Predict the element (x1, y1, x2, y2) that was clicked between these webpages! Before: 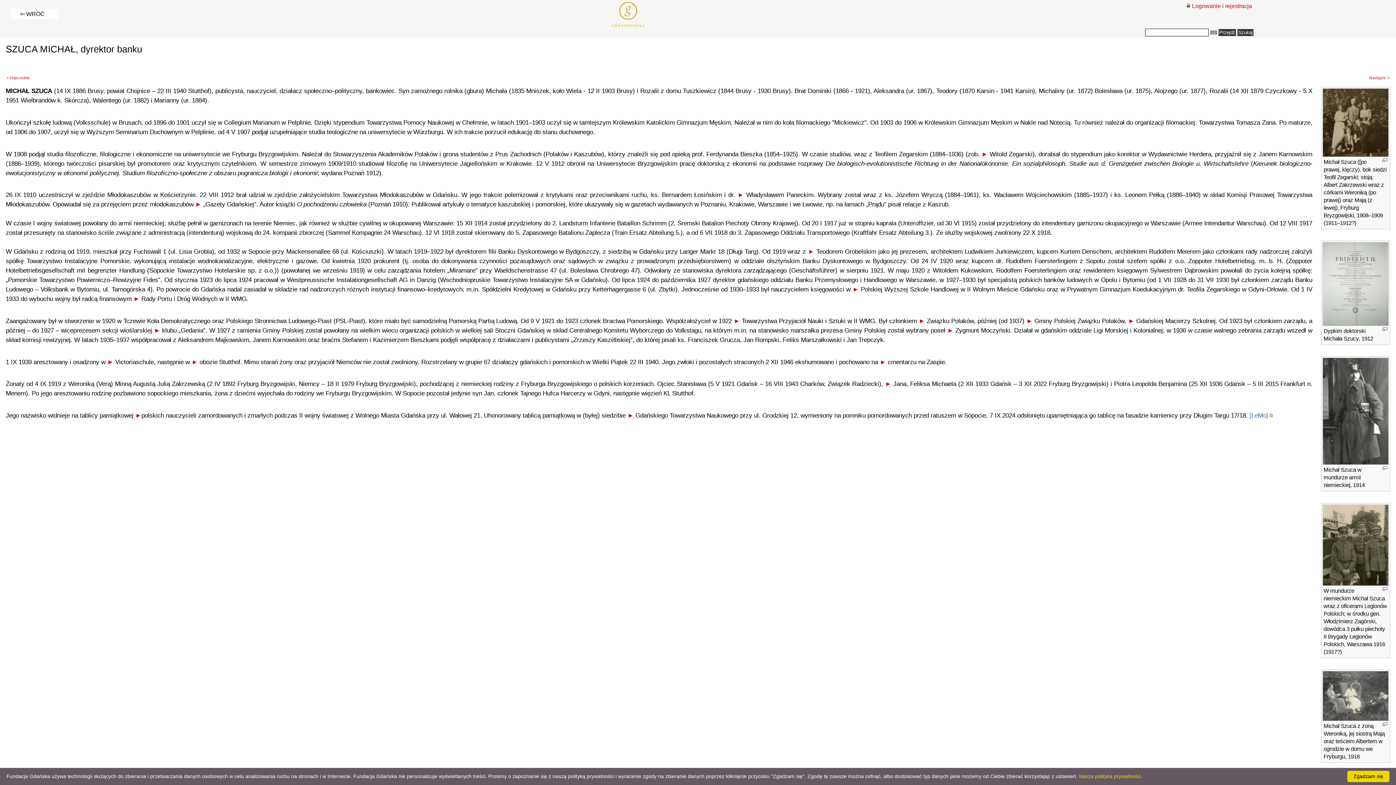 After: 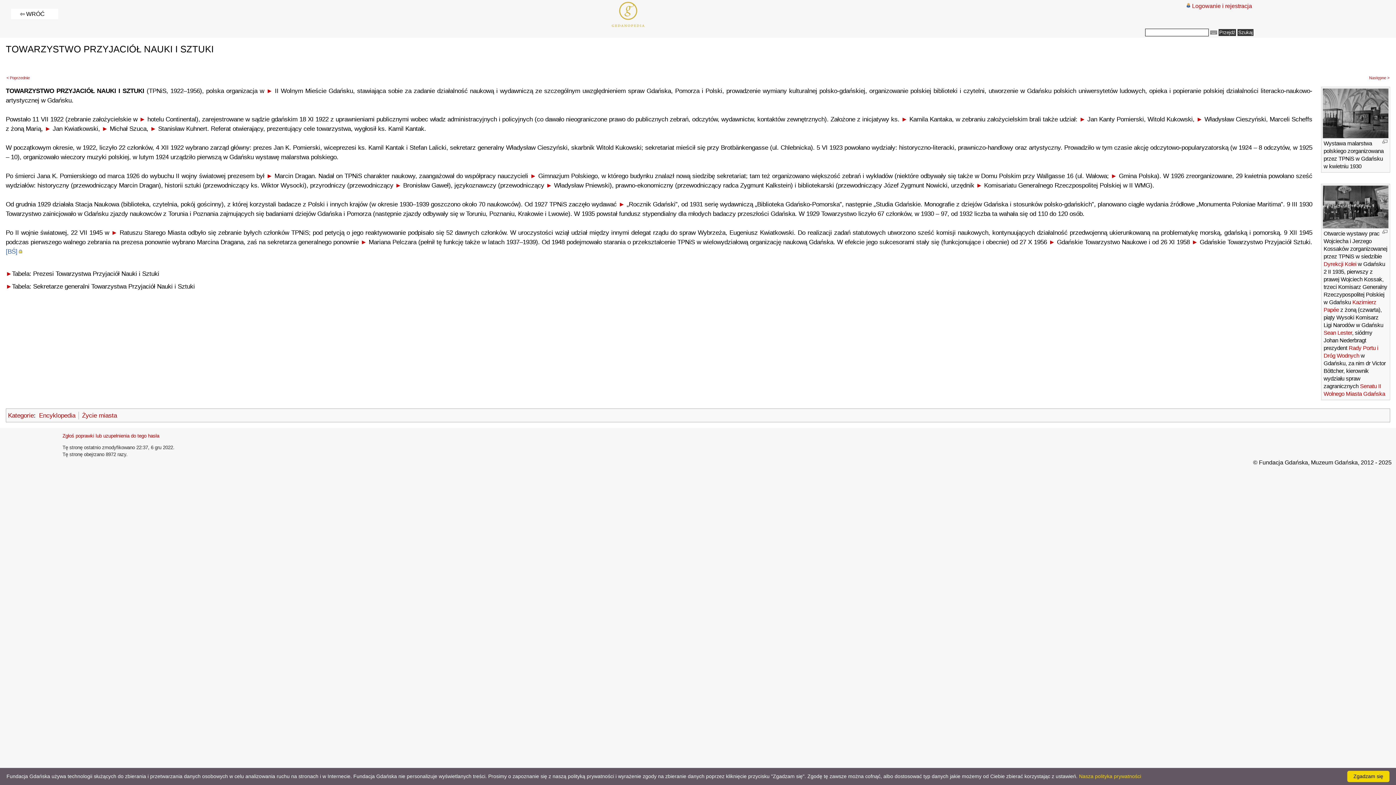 Action: bbox: (740, 317, 845, 324) label:  Towarzystwa Przyjaciół Nauki i Sztuki